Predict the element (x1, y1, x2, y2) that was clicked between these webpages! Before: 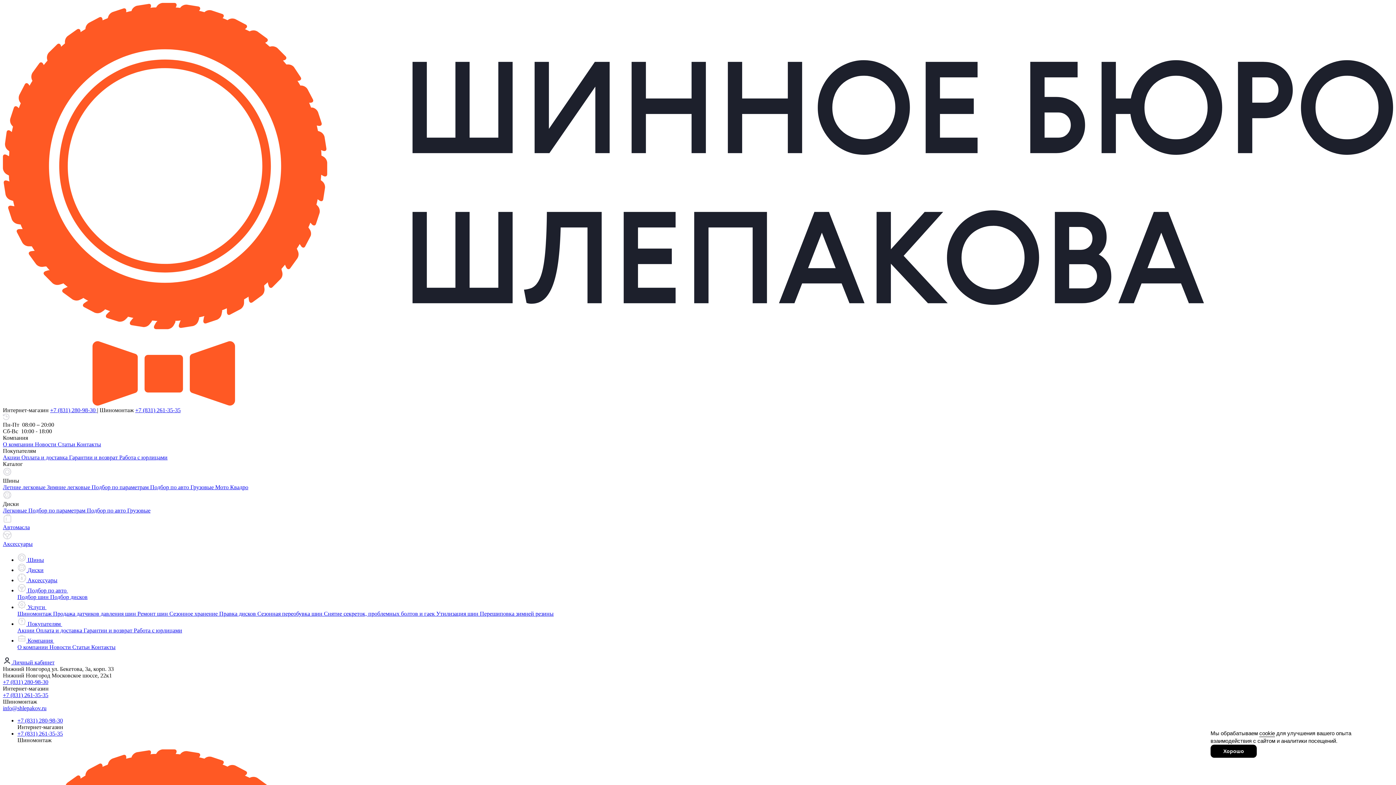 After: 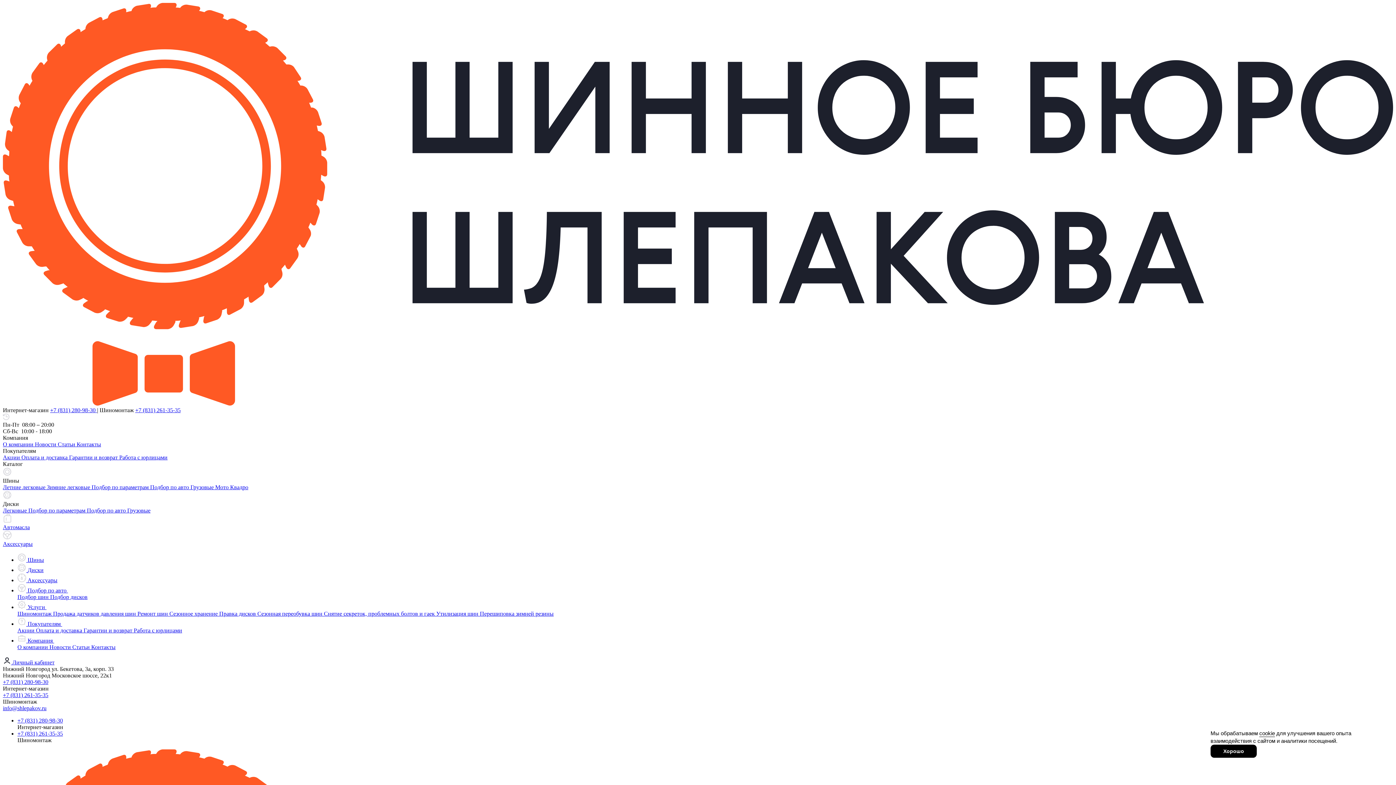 Action: bbox: (34, 441, 57, 447) label: Новости 